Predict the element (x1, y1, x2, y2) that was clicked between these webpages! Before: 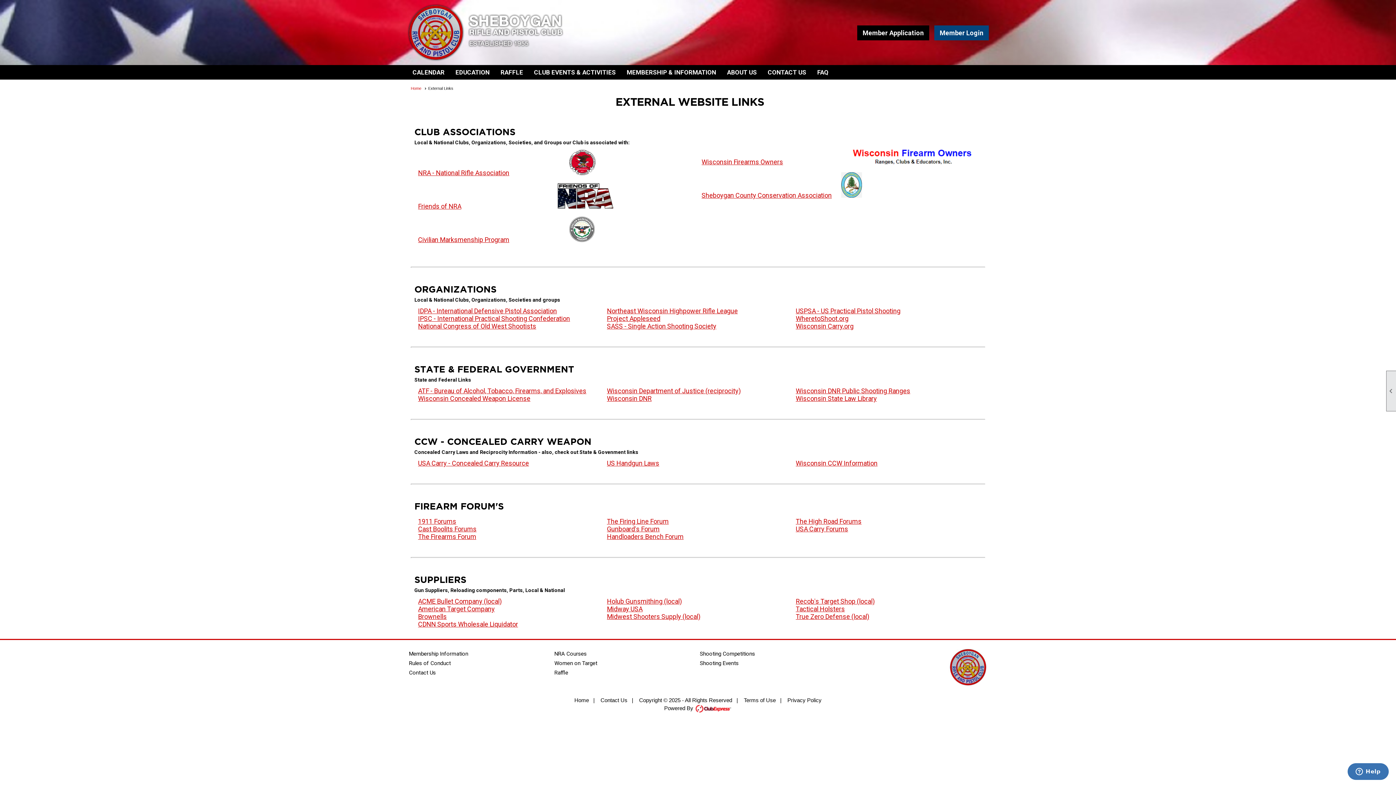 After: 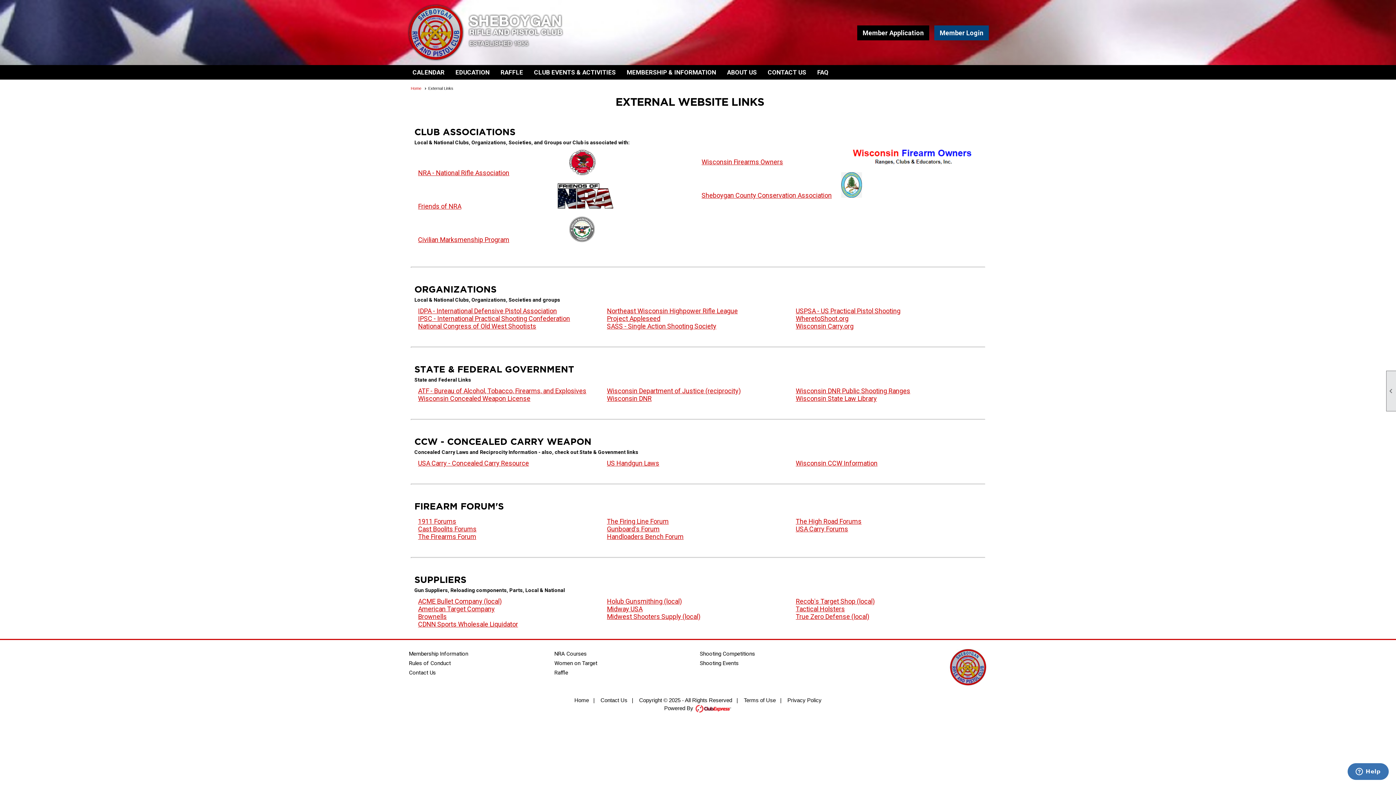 Action: label: American Target Company bbox: (418, 605, 494, 613)